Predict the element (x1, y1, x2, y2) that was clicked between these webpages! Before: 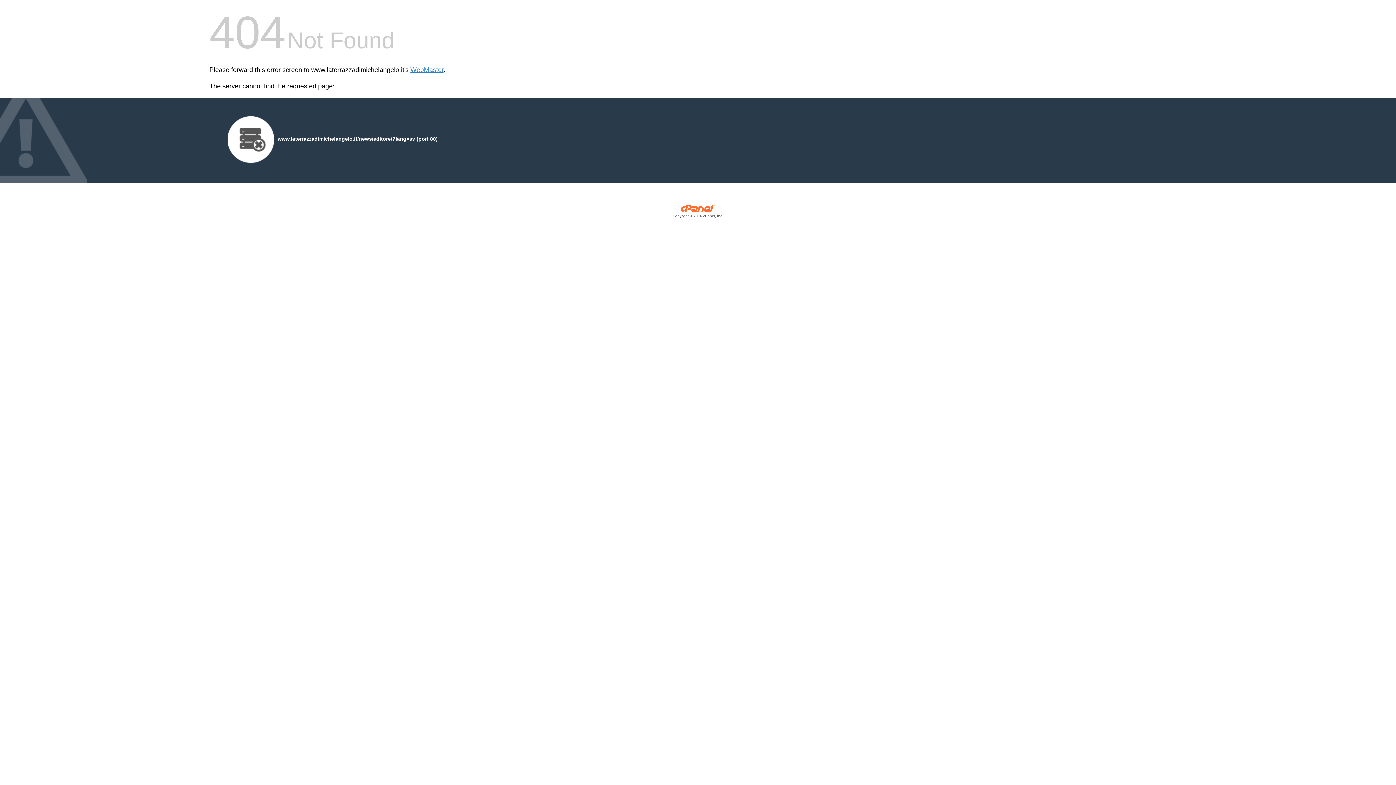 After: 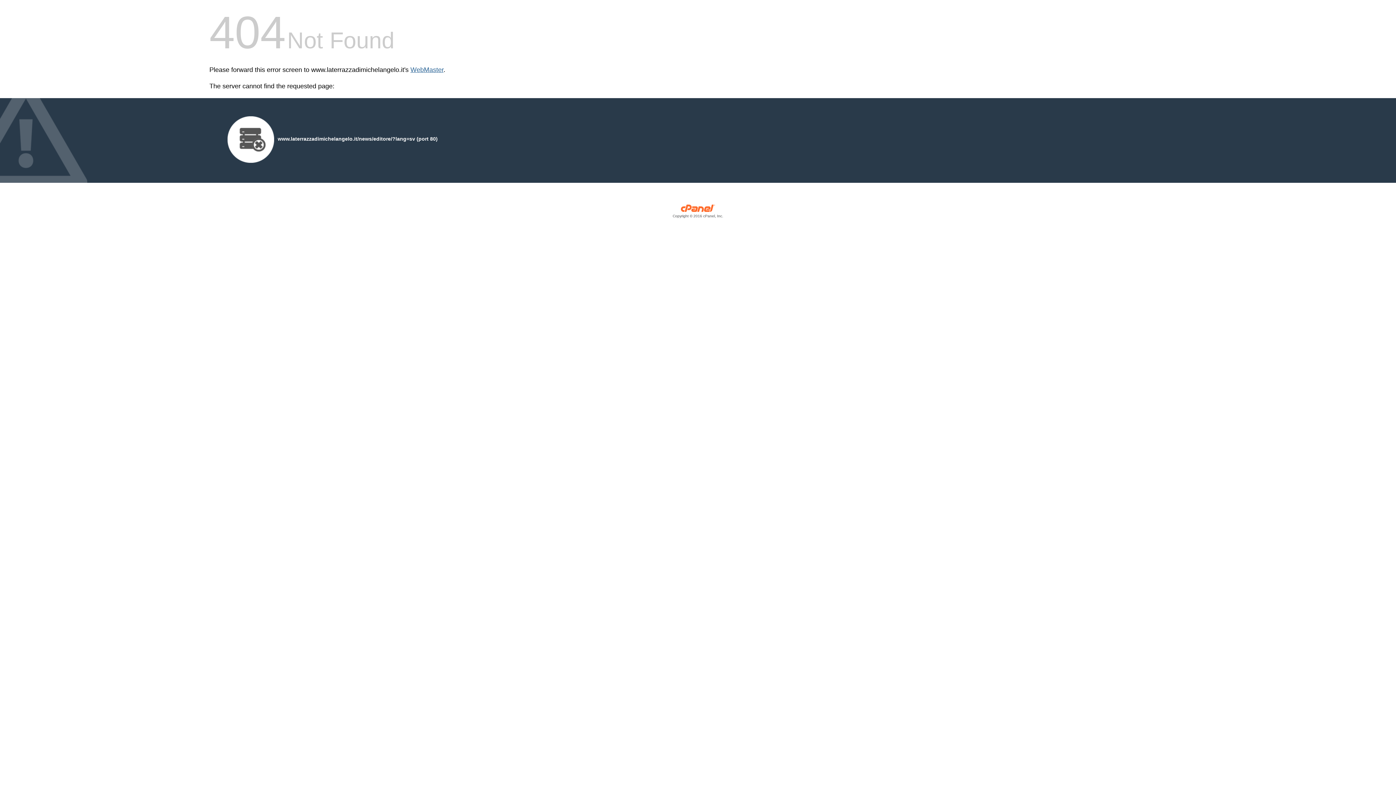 Action: label: WebMaster bbox: (410, 66, 443, 73)